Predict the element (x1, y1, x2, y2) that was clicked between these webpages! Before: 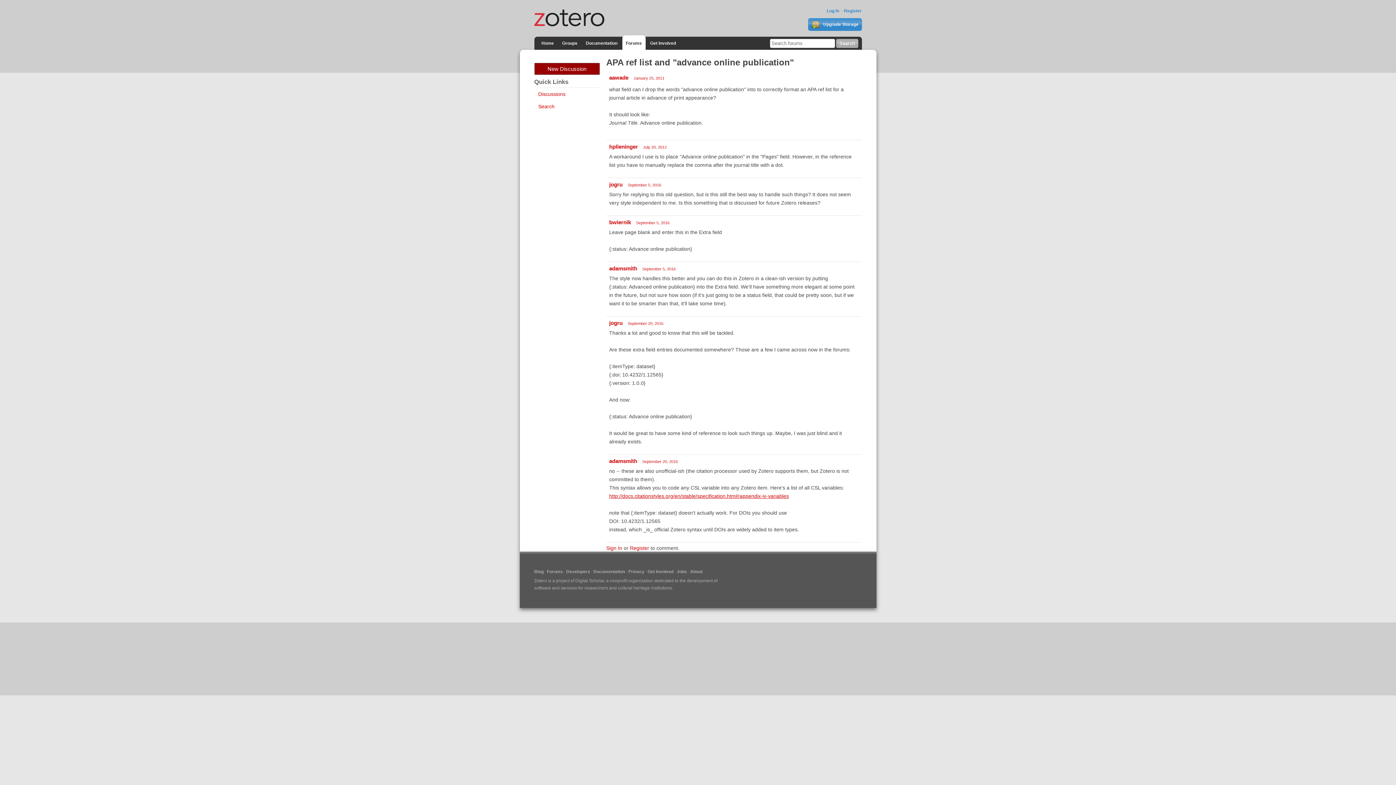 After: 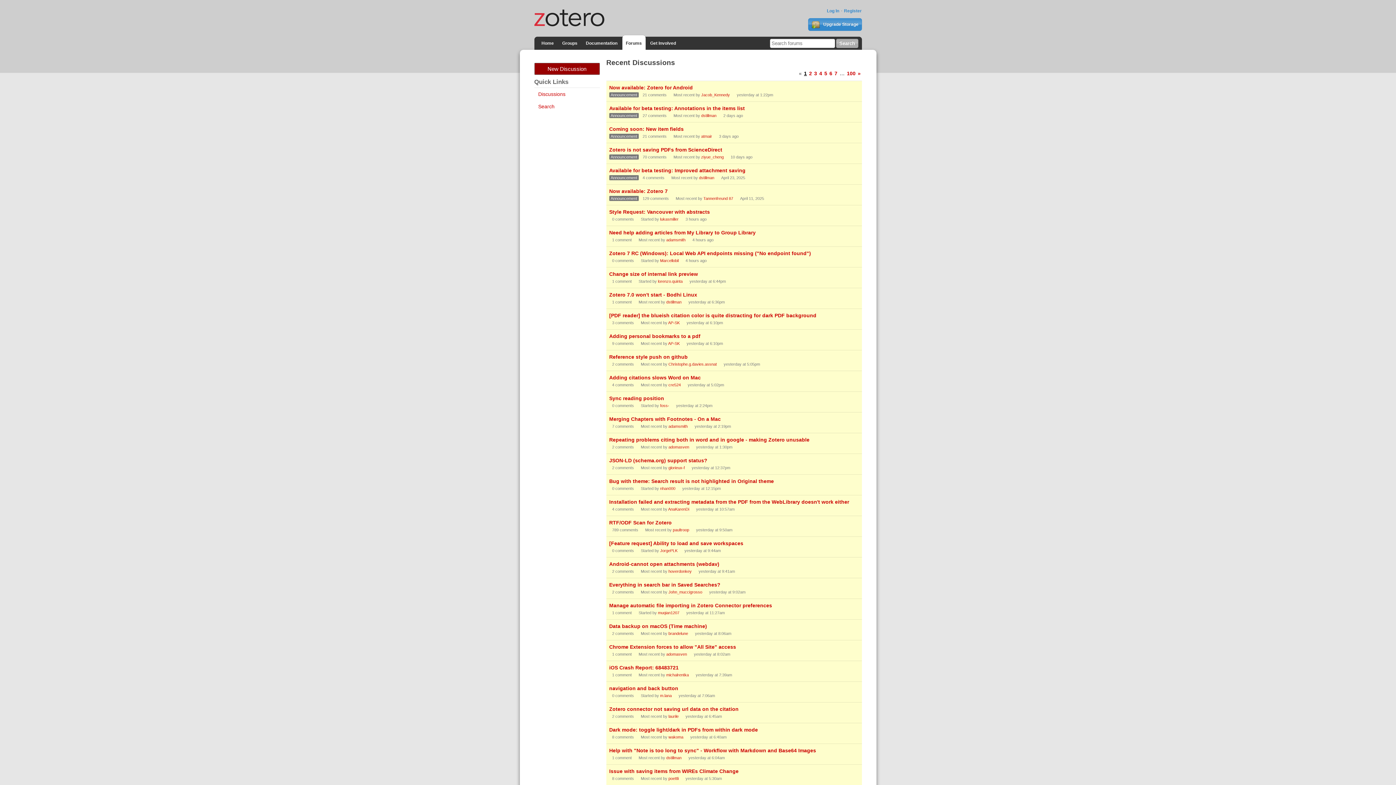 Action: label: Discussions bbox: (538, 91, 565, 97)